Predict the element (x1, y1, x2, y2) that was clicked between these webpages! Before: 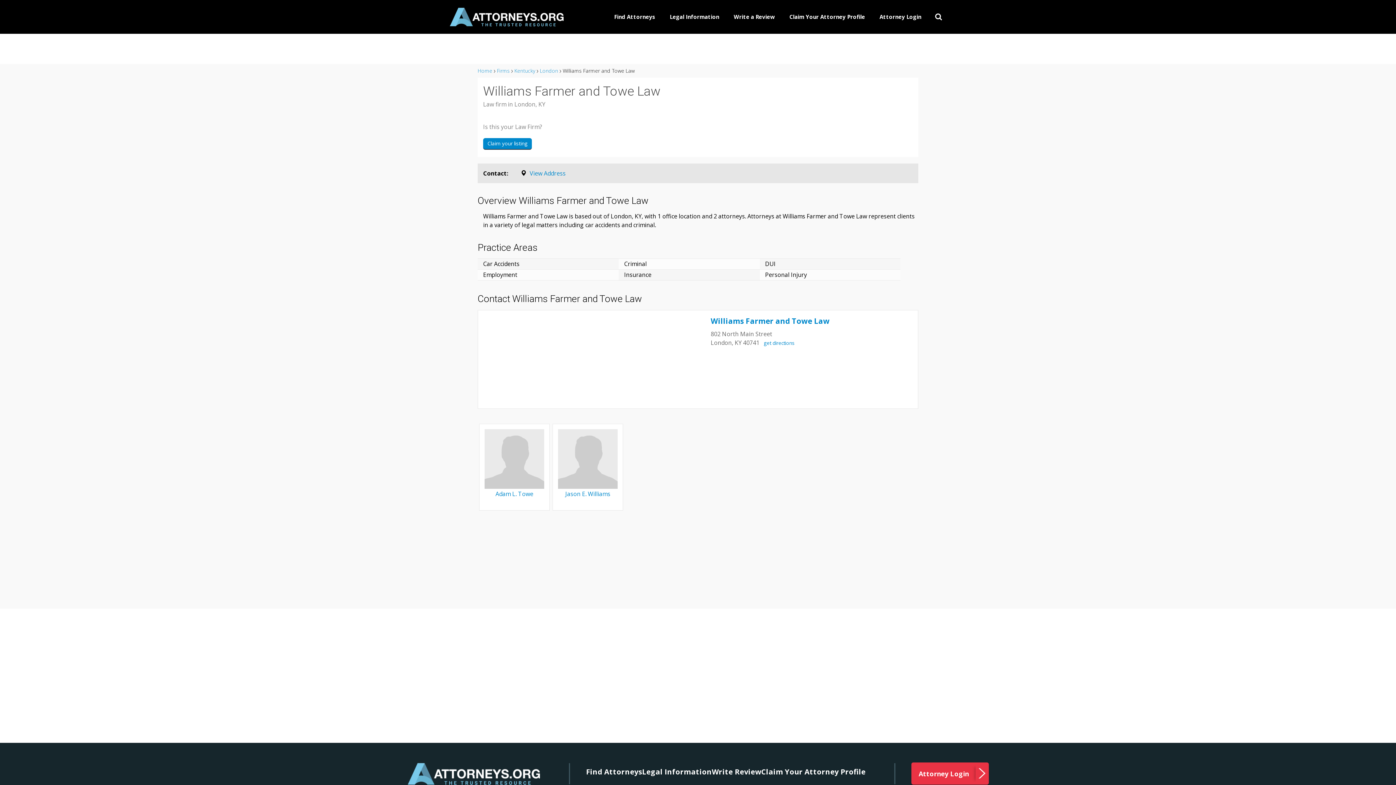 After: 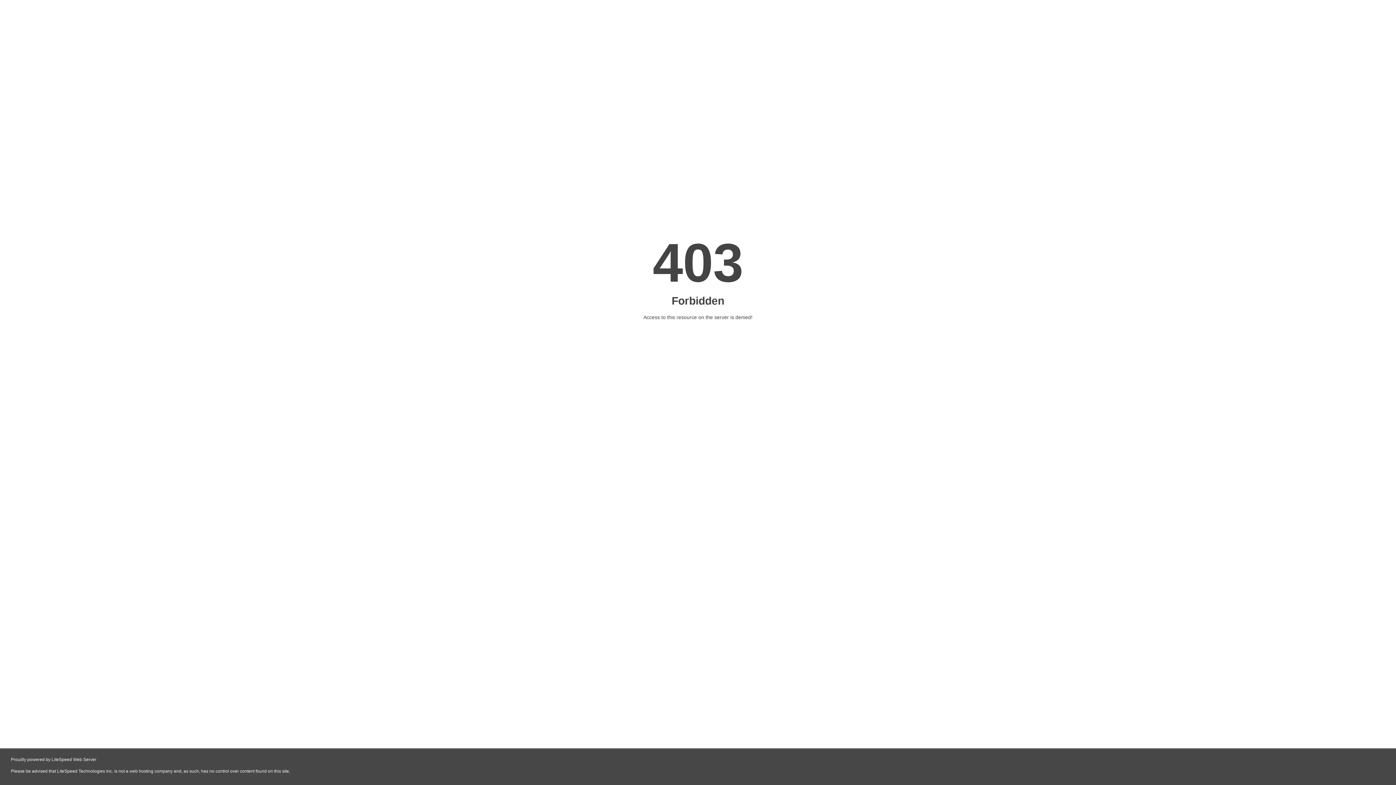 Action: bbox: (664, 10, 724, 23) label: Legal Information